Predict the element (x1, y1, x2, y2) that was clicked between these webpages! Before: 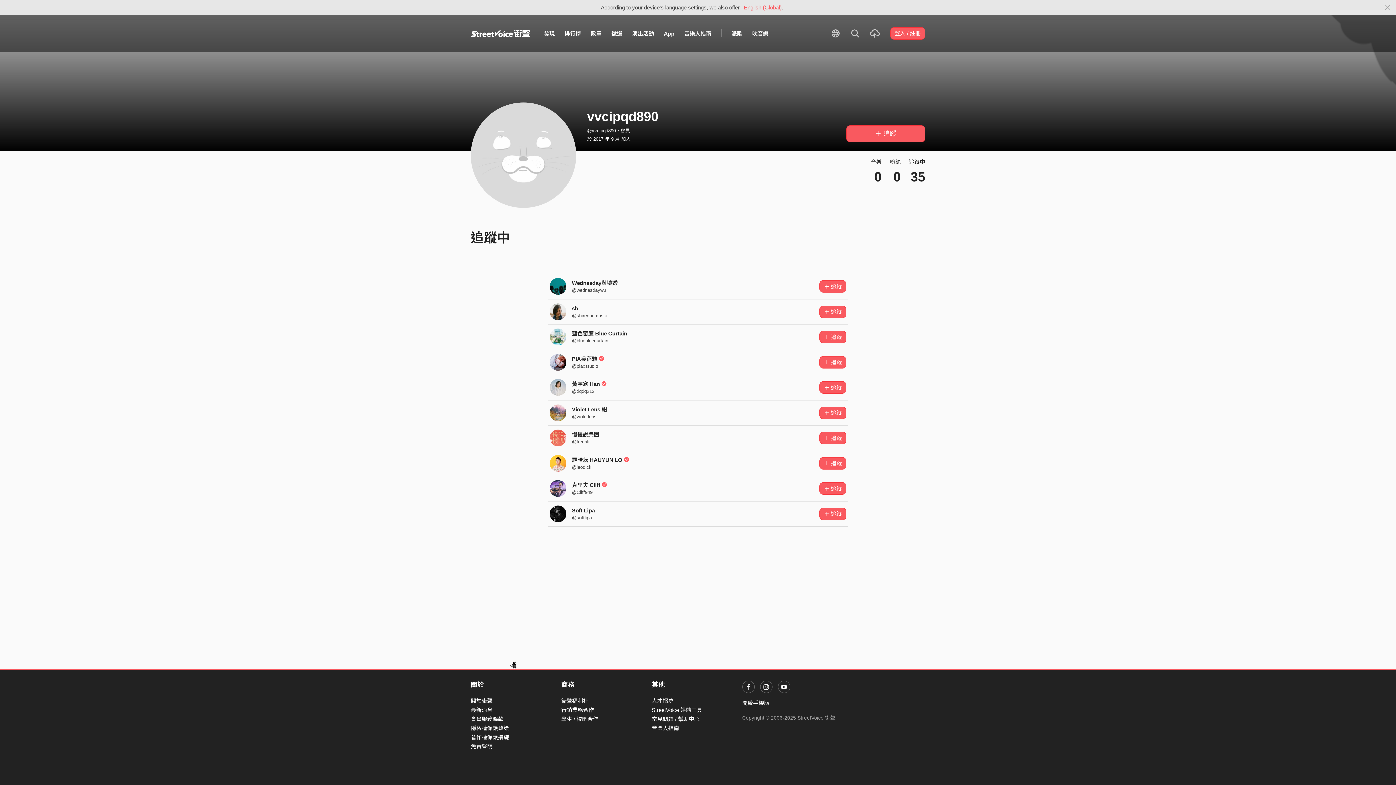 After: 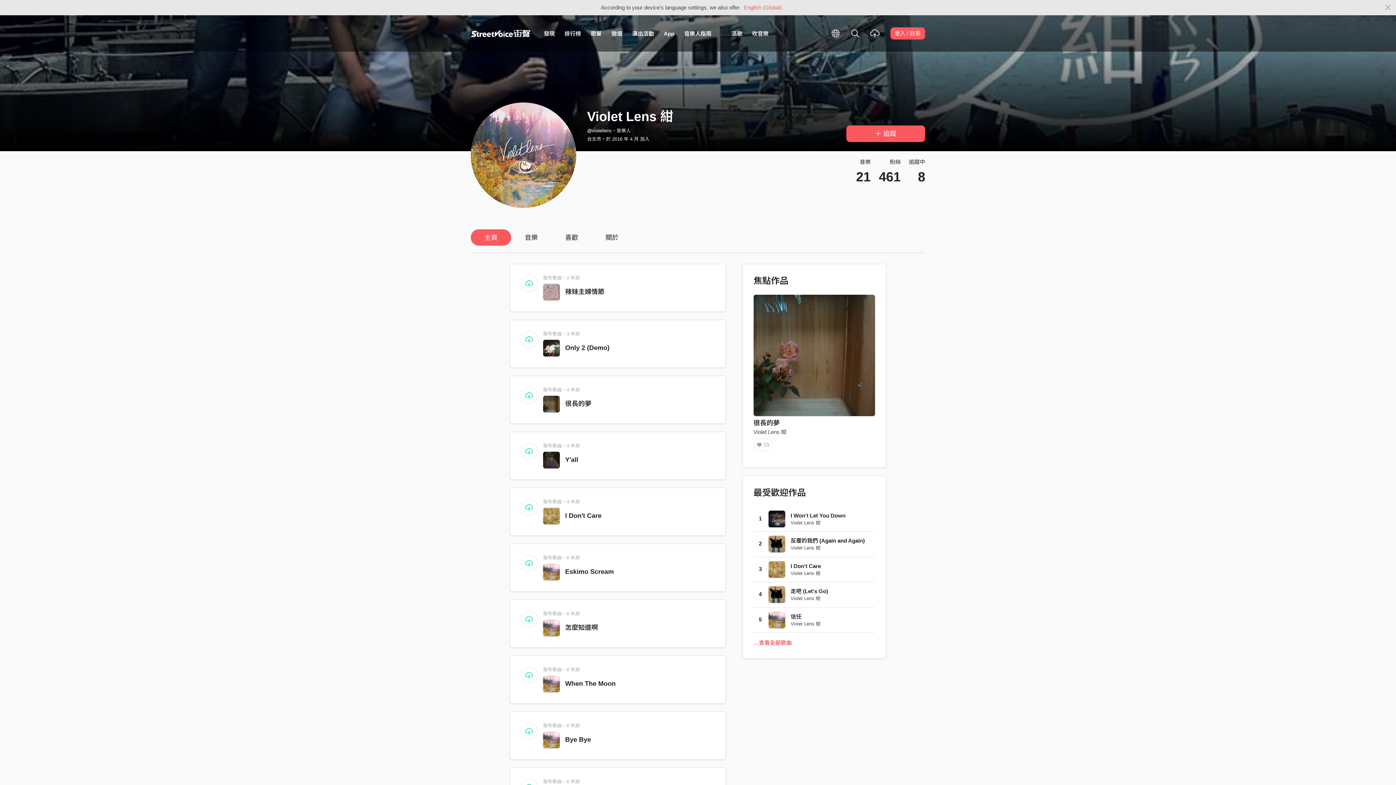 Action: bbox: (549, 404, 566, 421)